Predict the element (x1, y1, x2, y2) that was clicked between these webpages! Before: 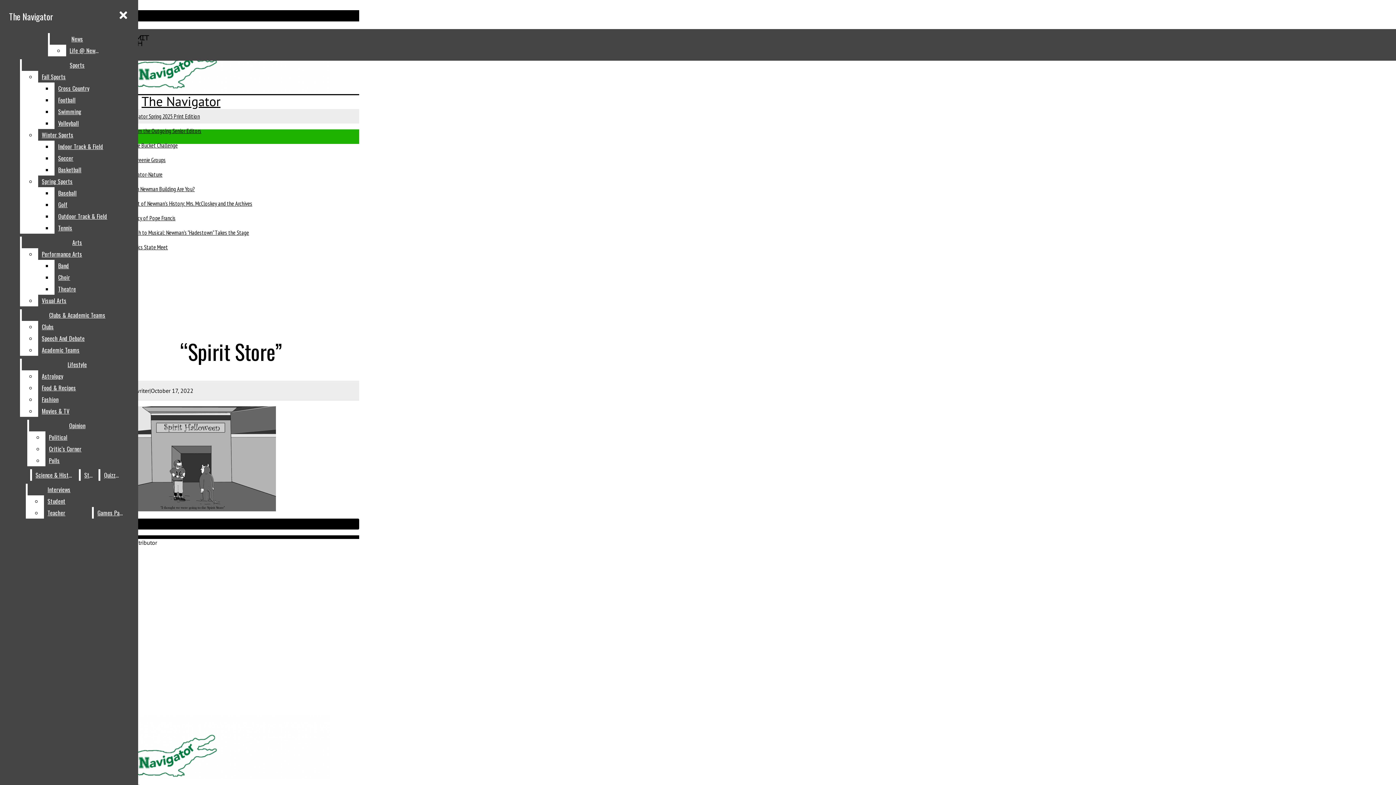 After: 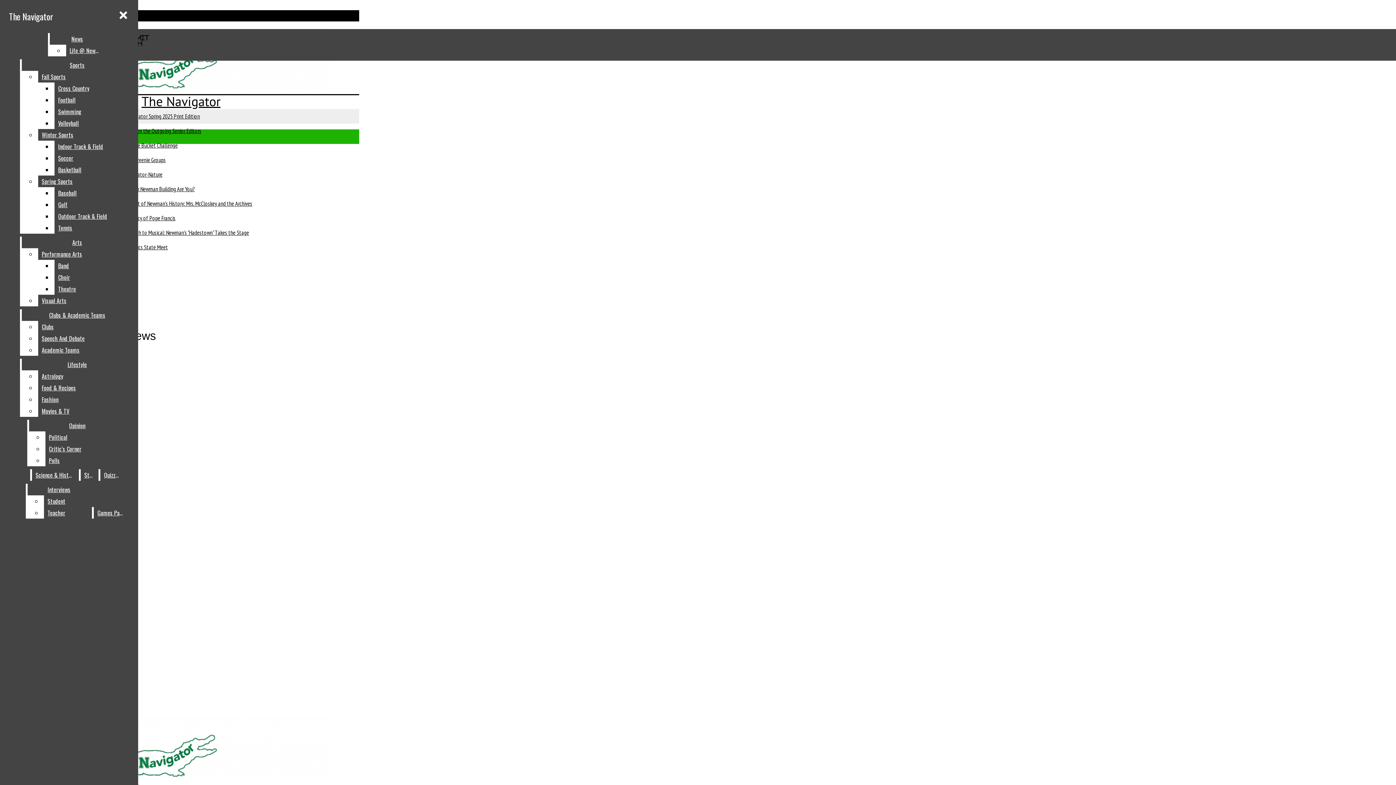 Action: bbox: (27, 484, 90, 495) label: Interviews